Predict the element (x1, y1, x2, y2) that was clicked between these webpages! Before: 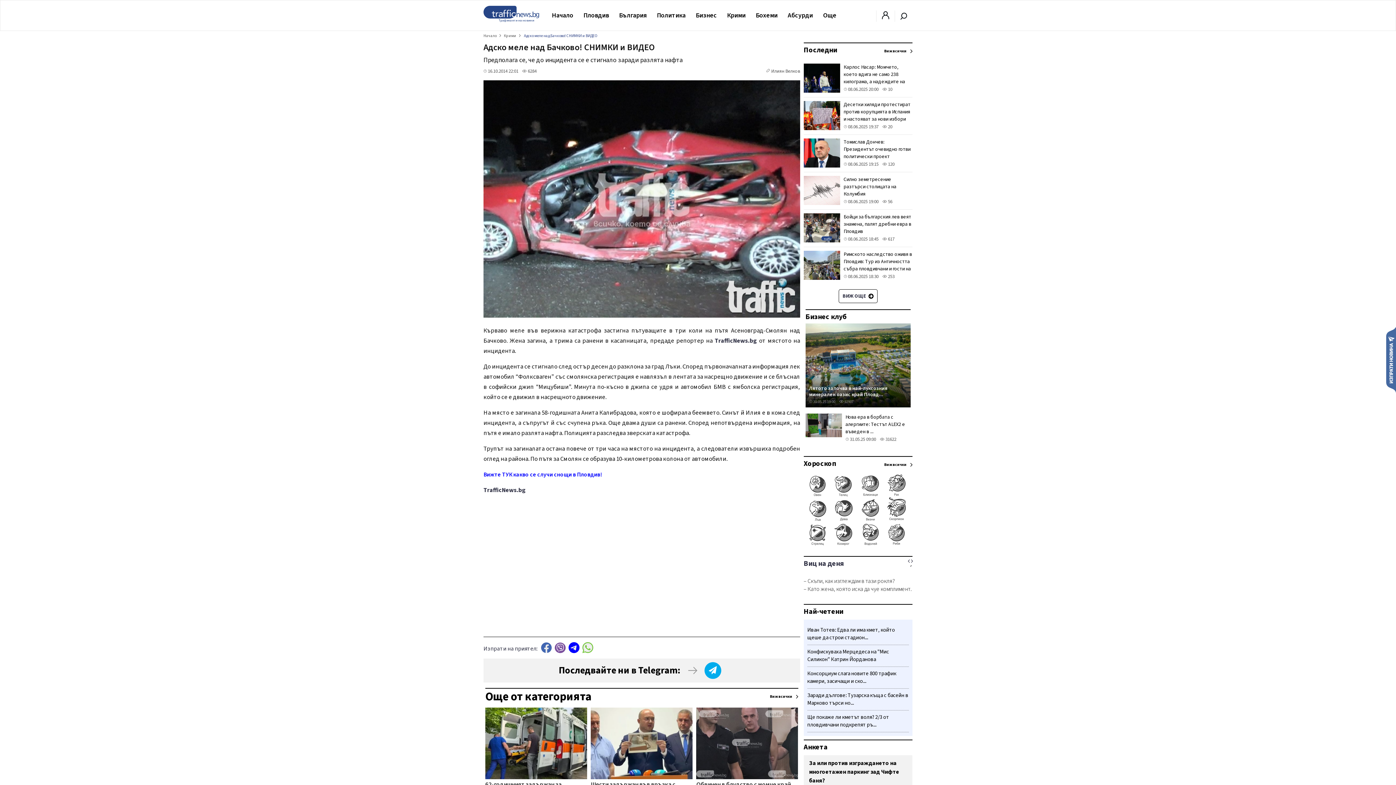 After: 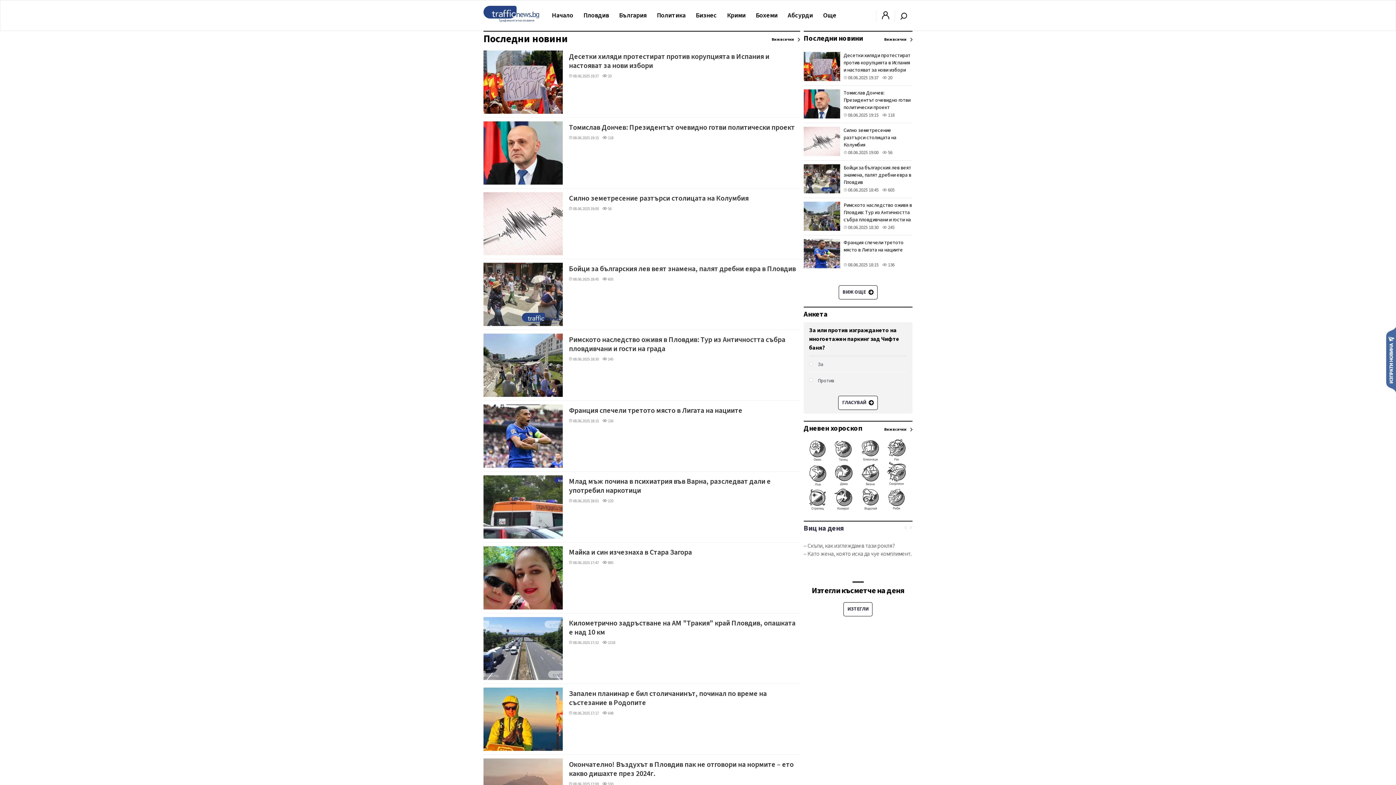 Action: bbox: (803, 42, 912, 60) label: Последни